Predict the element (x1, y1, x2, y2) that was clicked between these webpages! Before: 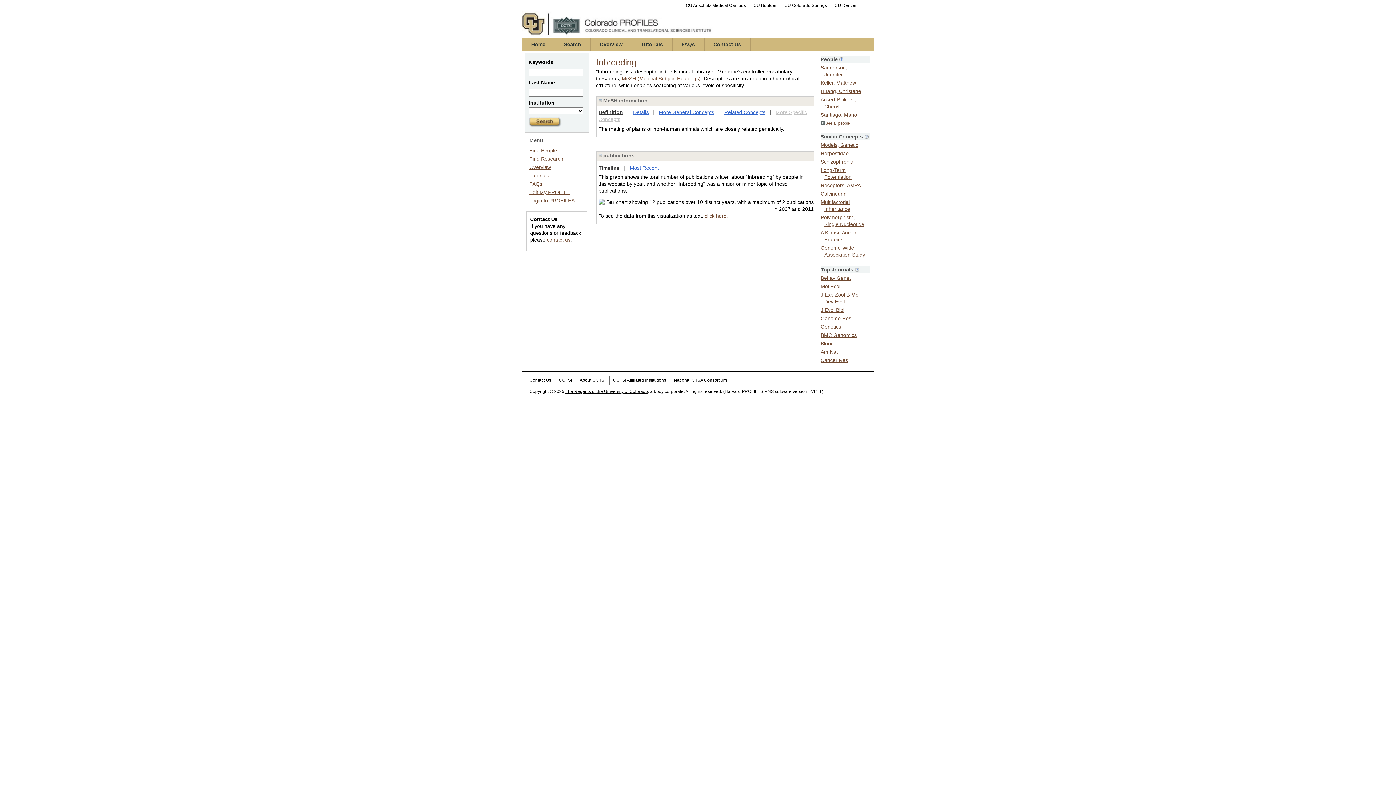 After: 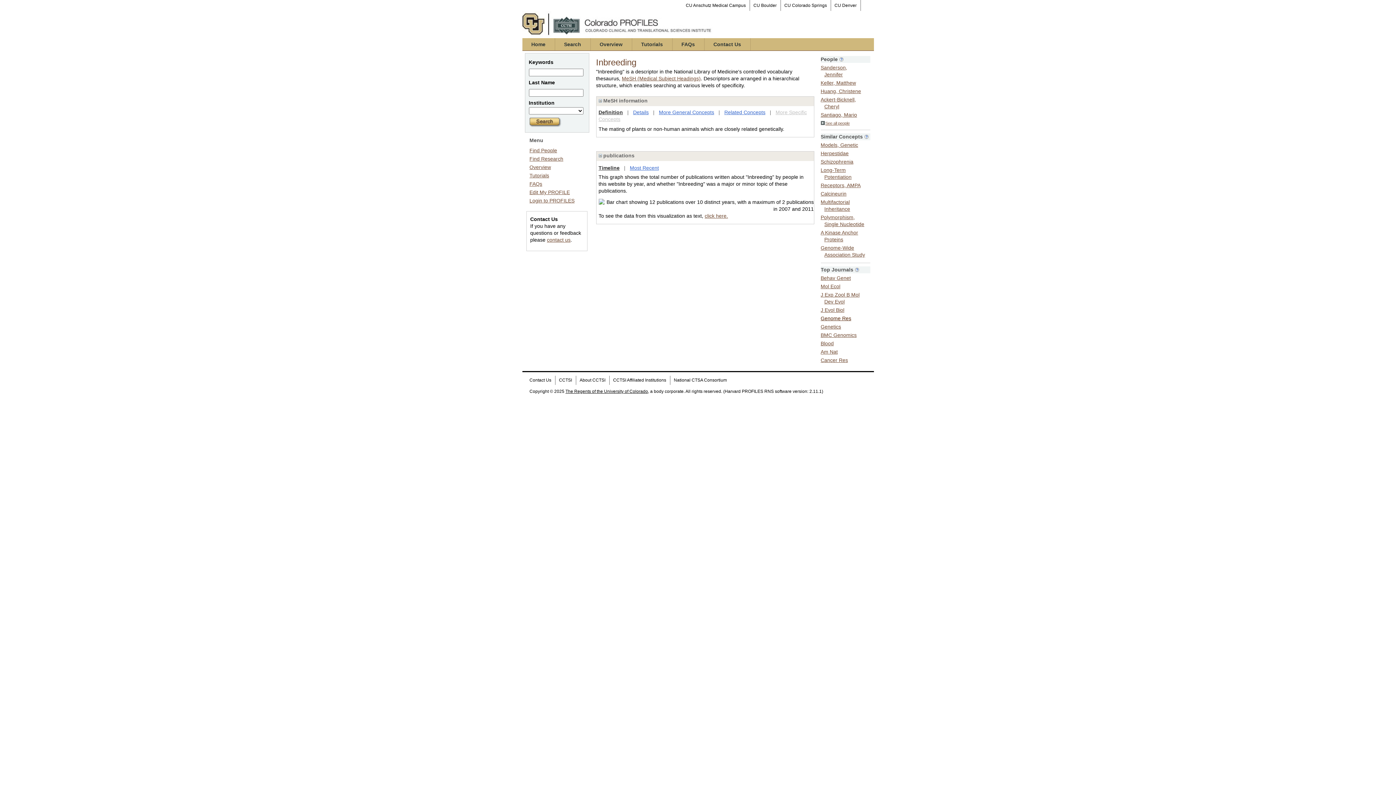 Action: label: Genome Res bbox: (820, 314, 851, 321)